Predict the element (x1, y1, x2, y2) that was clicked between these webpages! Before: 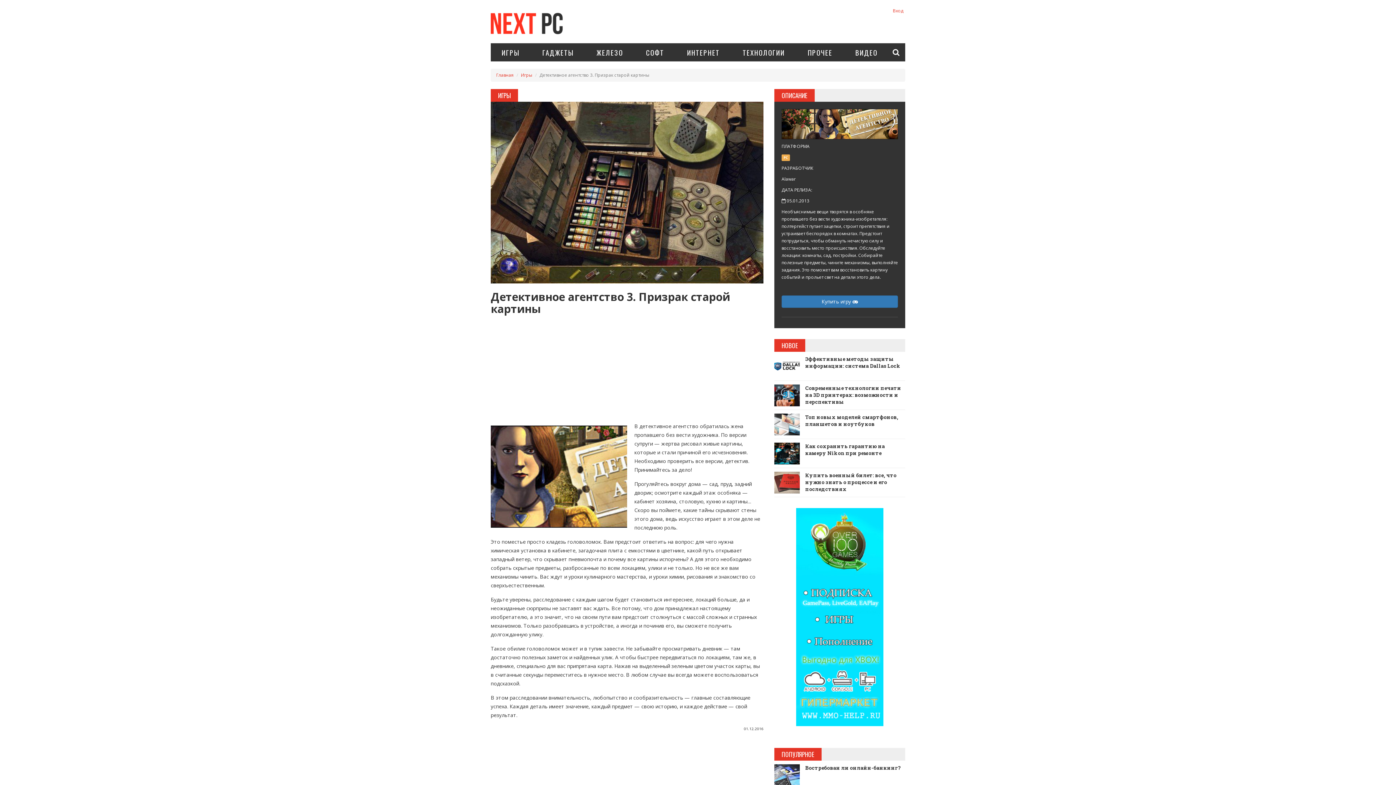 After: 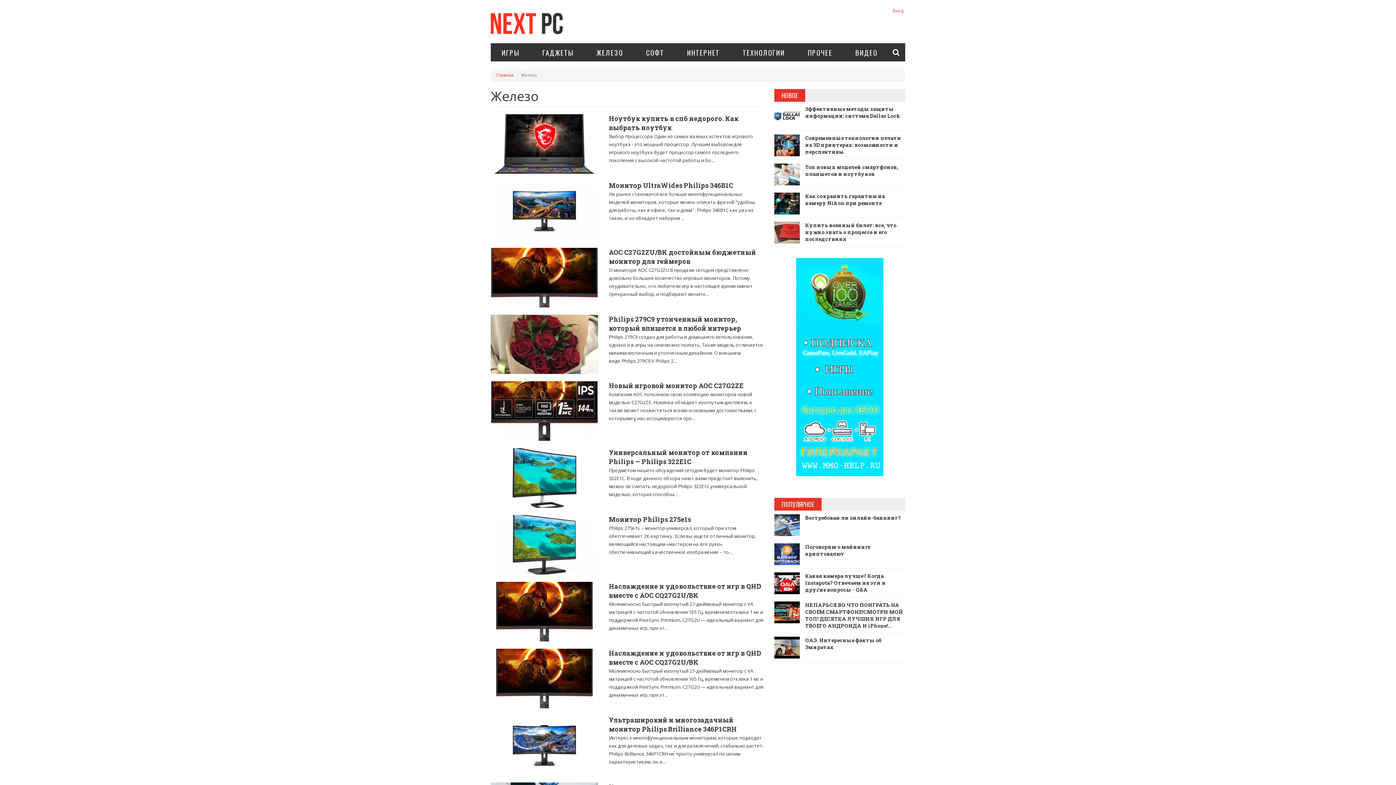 Action: label: ЖЕЛЕЗО bbox: (585, 43, 634, 61)